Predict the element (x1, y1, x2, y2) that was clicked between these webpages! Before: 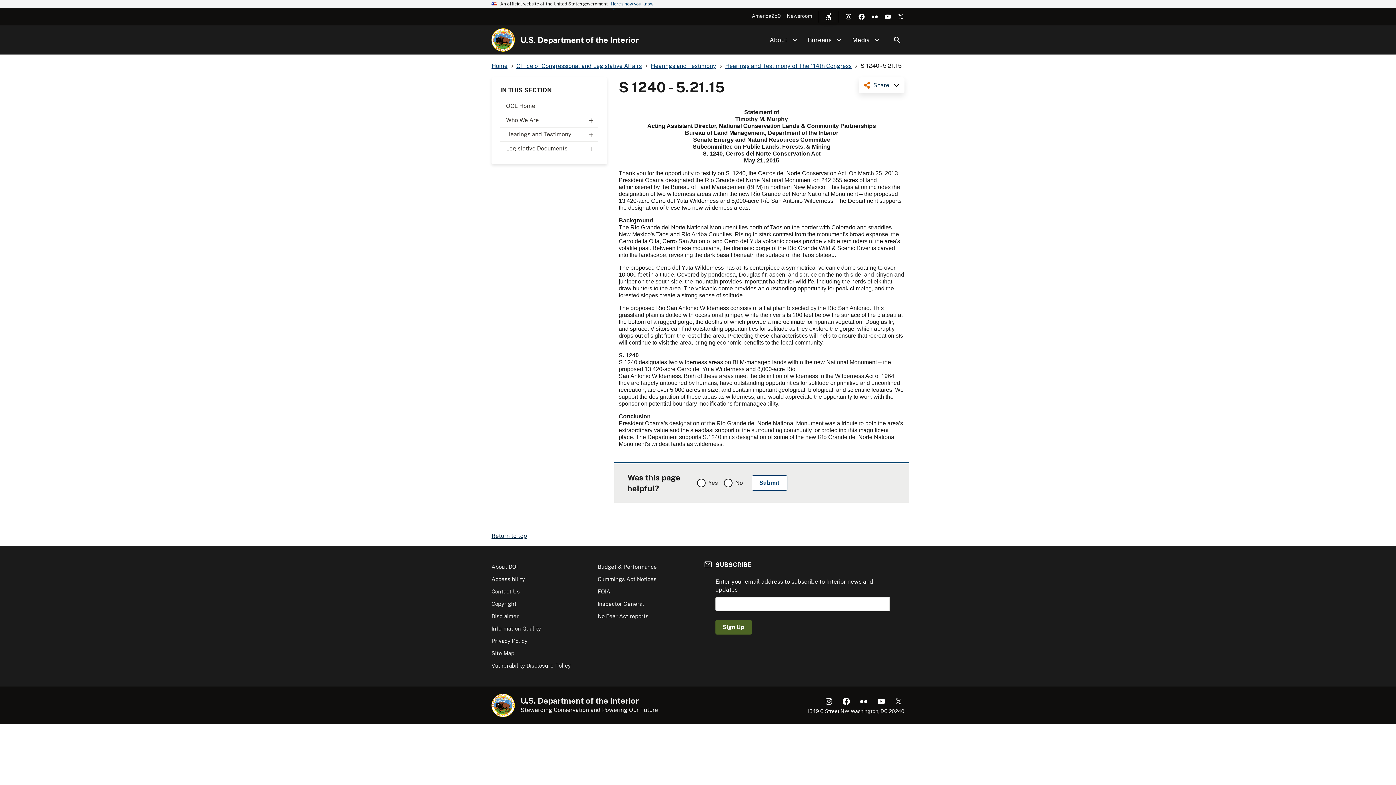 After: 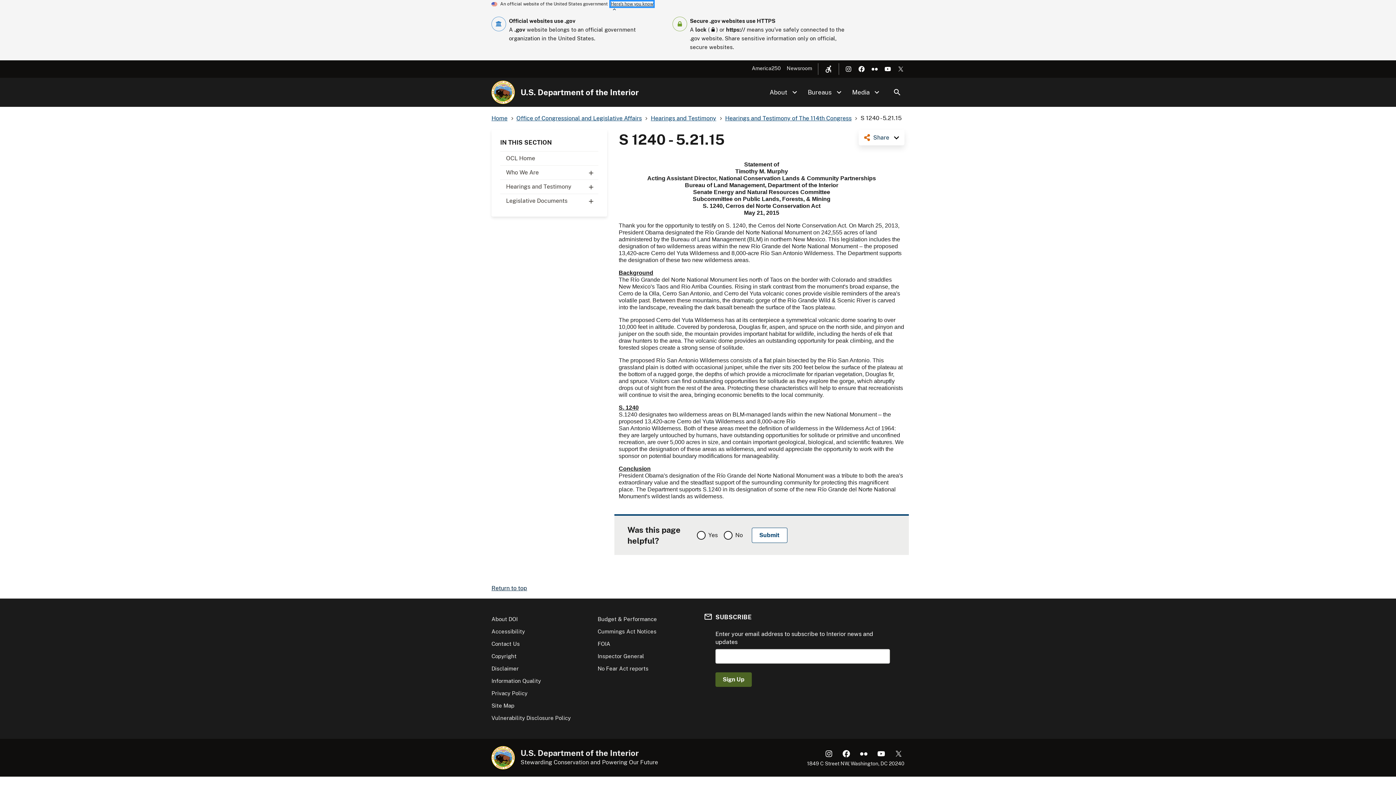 Action: bbox: (610, 1, 653, 6) label: Here's how you know